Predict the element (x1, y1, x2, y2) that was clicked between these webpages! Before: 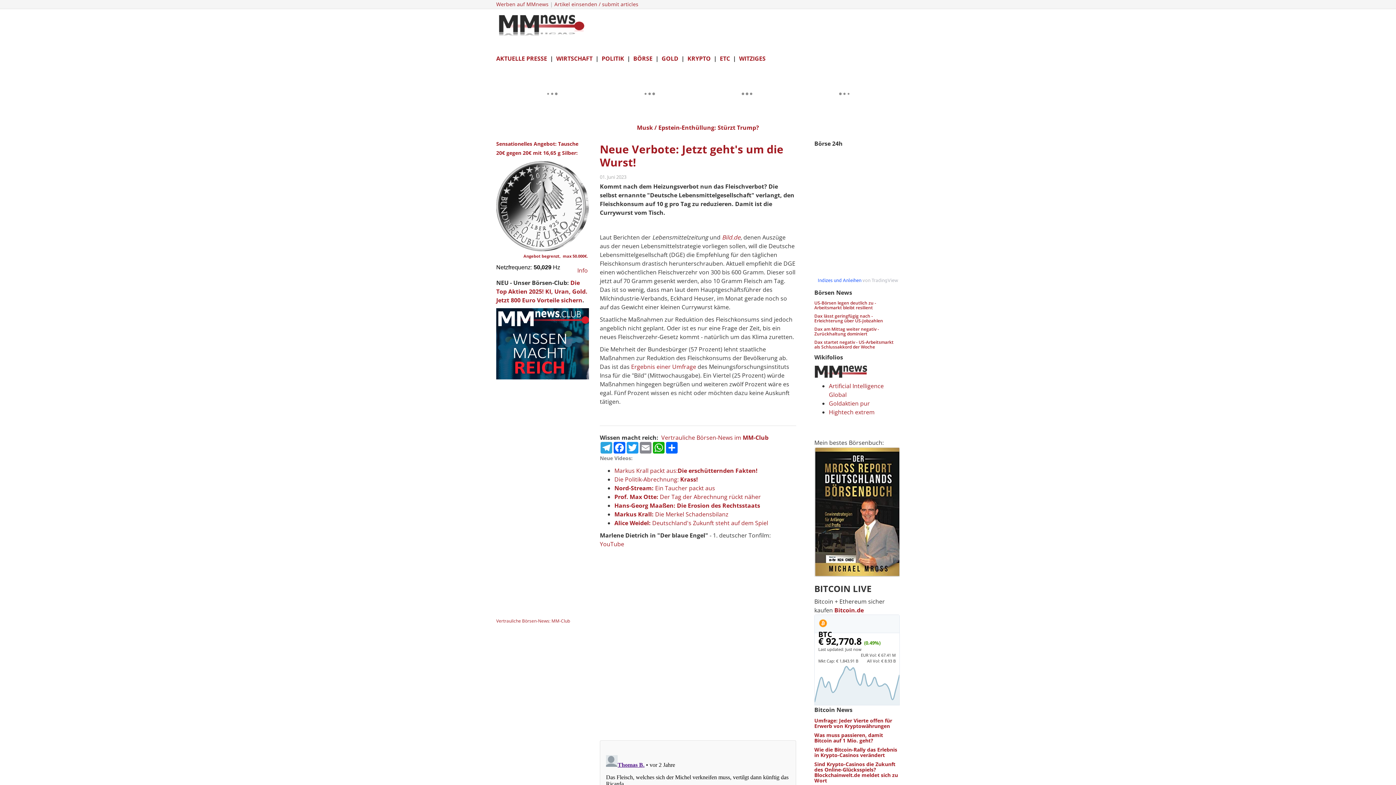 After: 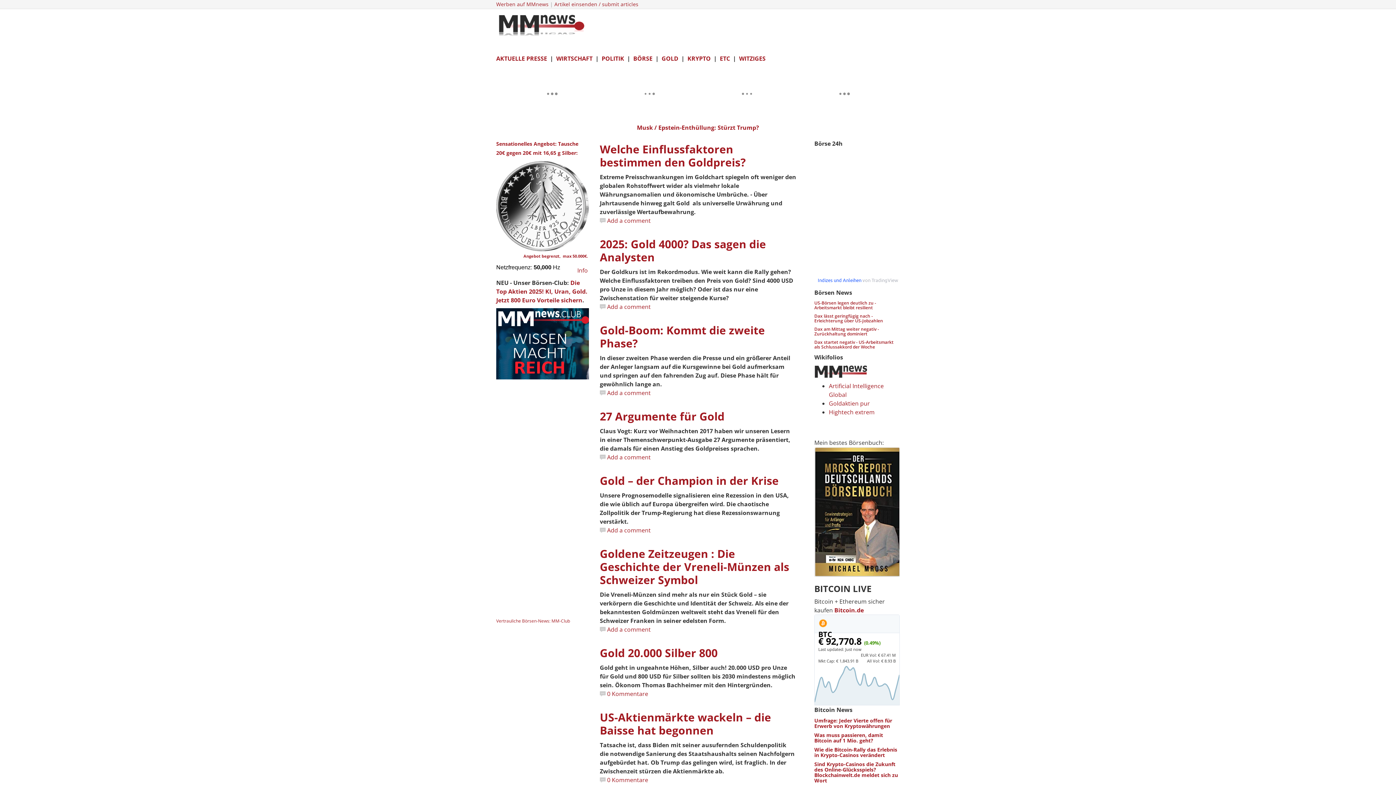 Action: label: GOLD bbox: (661, 54, 678, 62)